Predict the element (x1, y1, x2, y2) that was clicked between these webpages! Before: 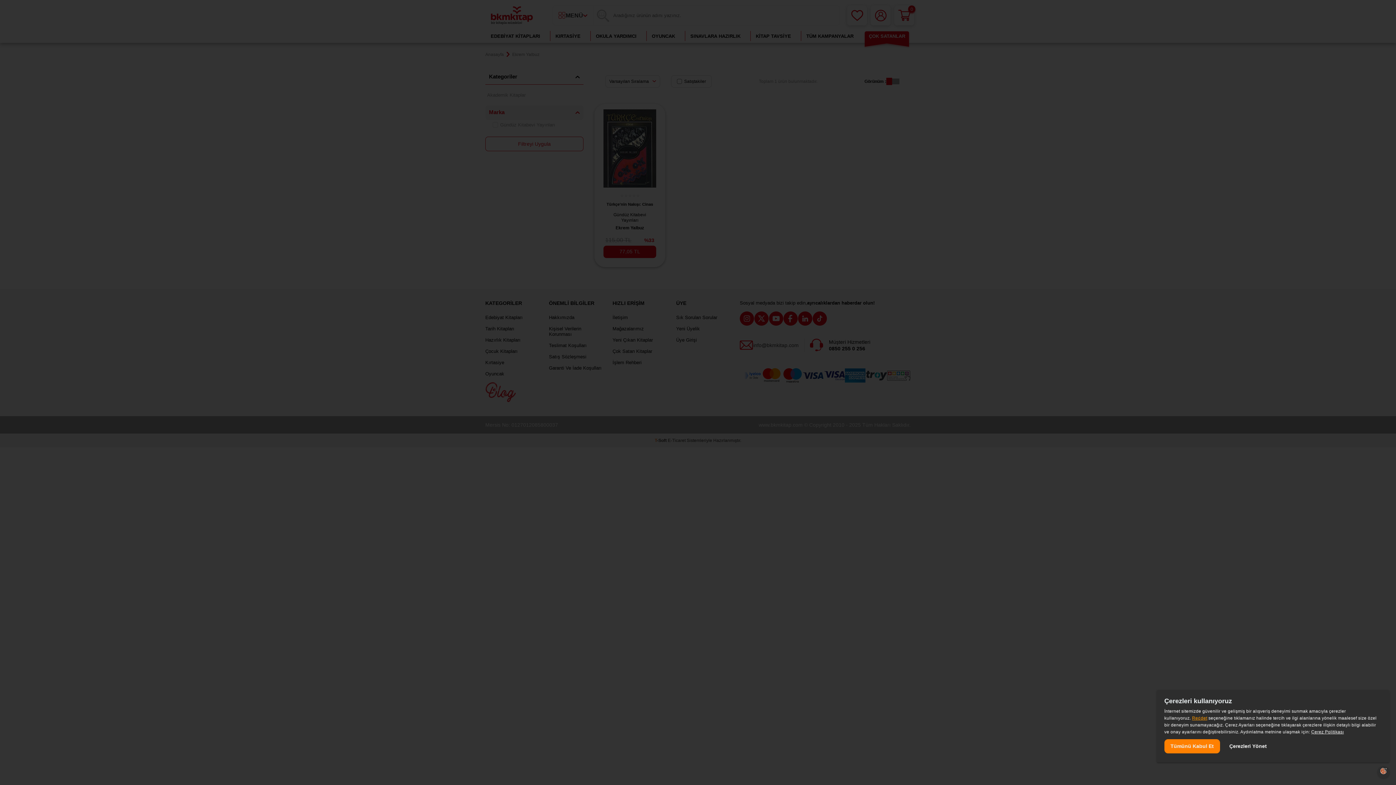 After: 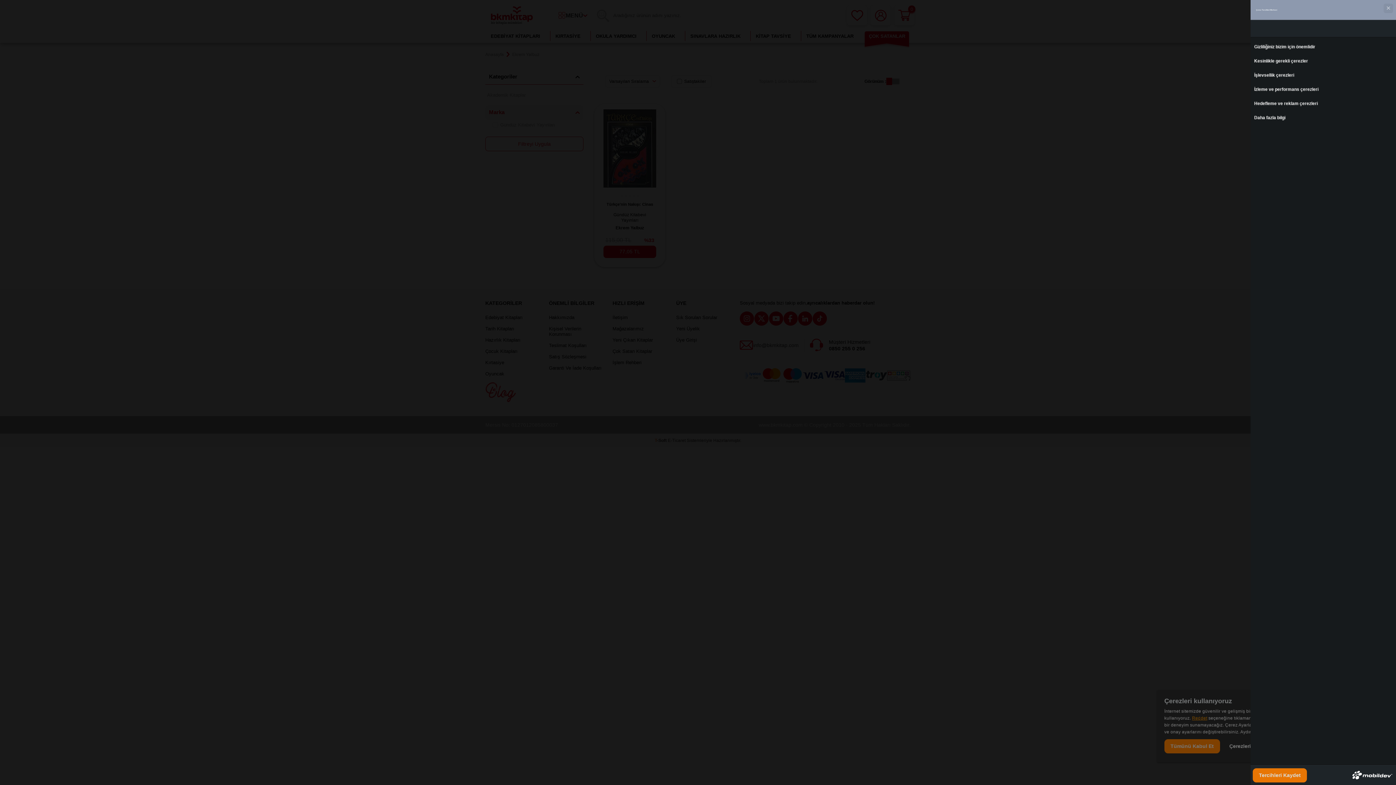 Action: bbox: (1223, 739, 1273, 753) label: Çerezleri Yönet